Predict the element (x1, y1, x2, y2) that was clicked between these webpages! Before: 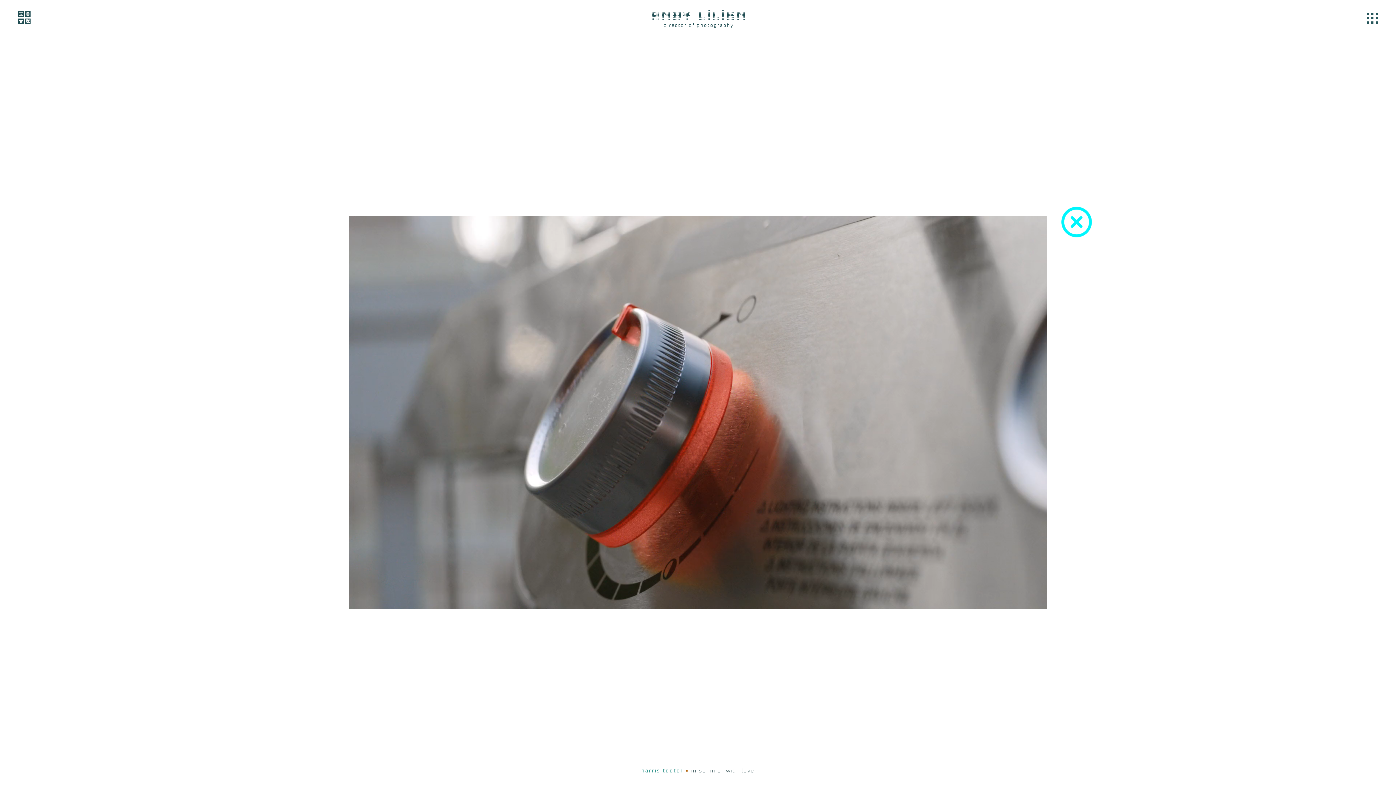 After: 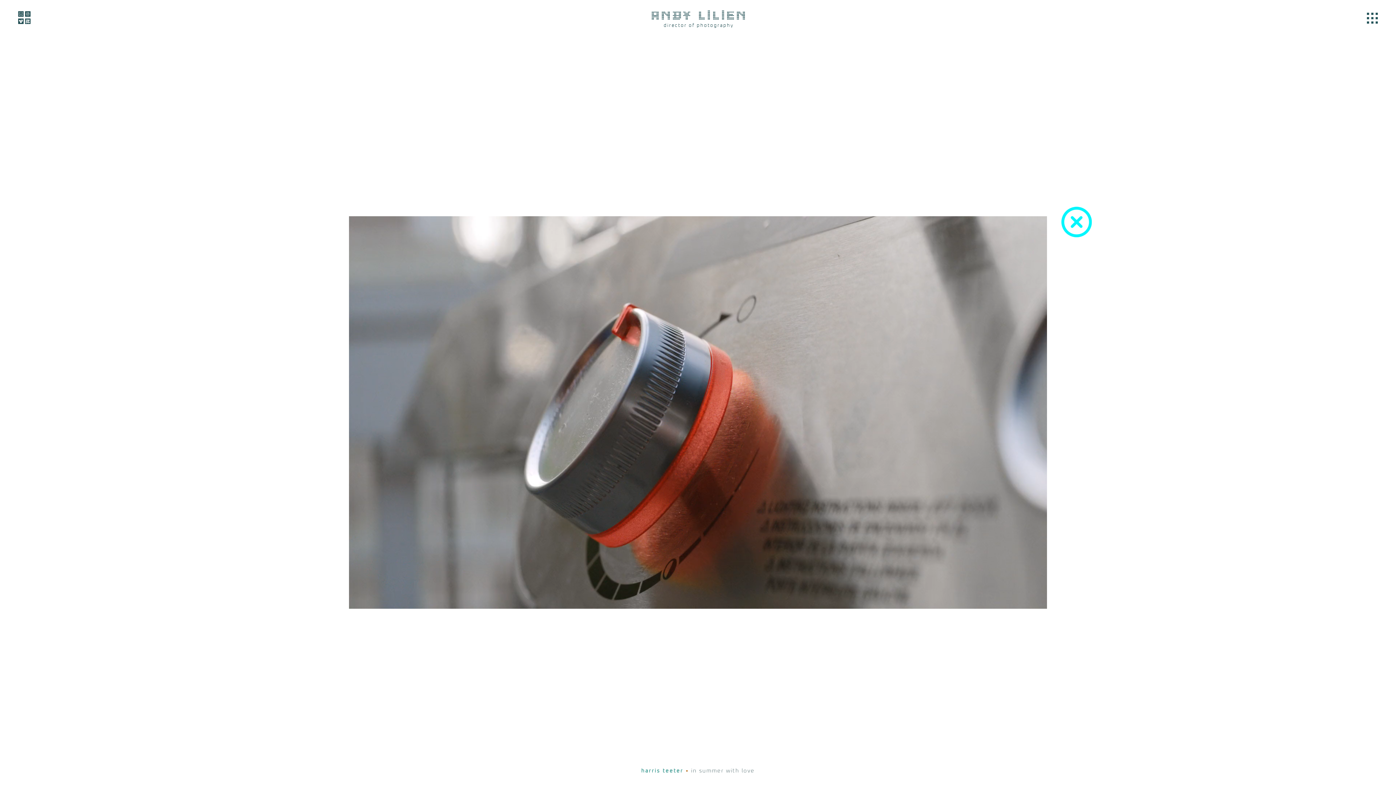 Action: label: ANDY LILIEN bbox: (650, 8, 747, 20)